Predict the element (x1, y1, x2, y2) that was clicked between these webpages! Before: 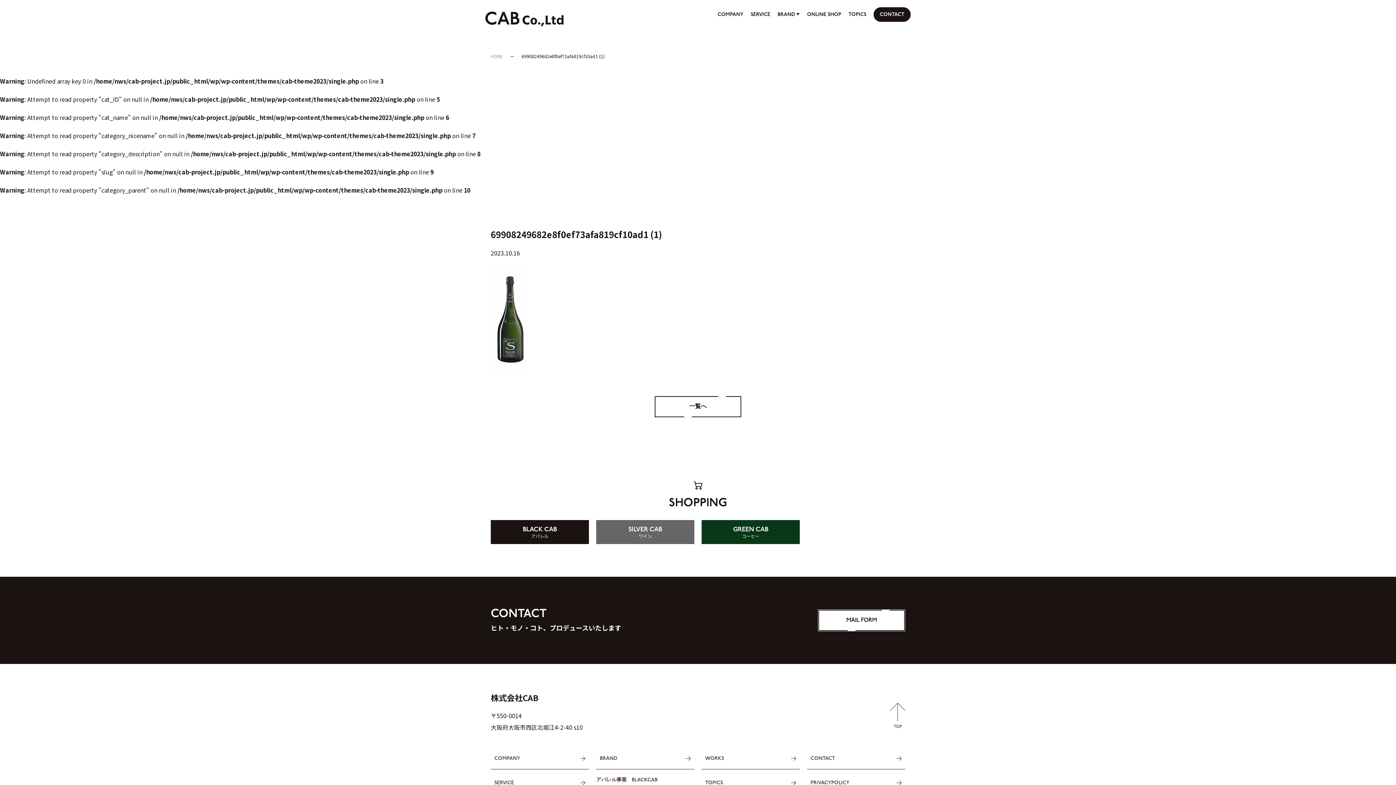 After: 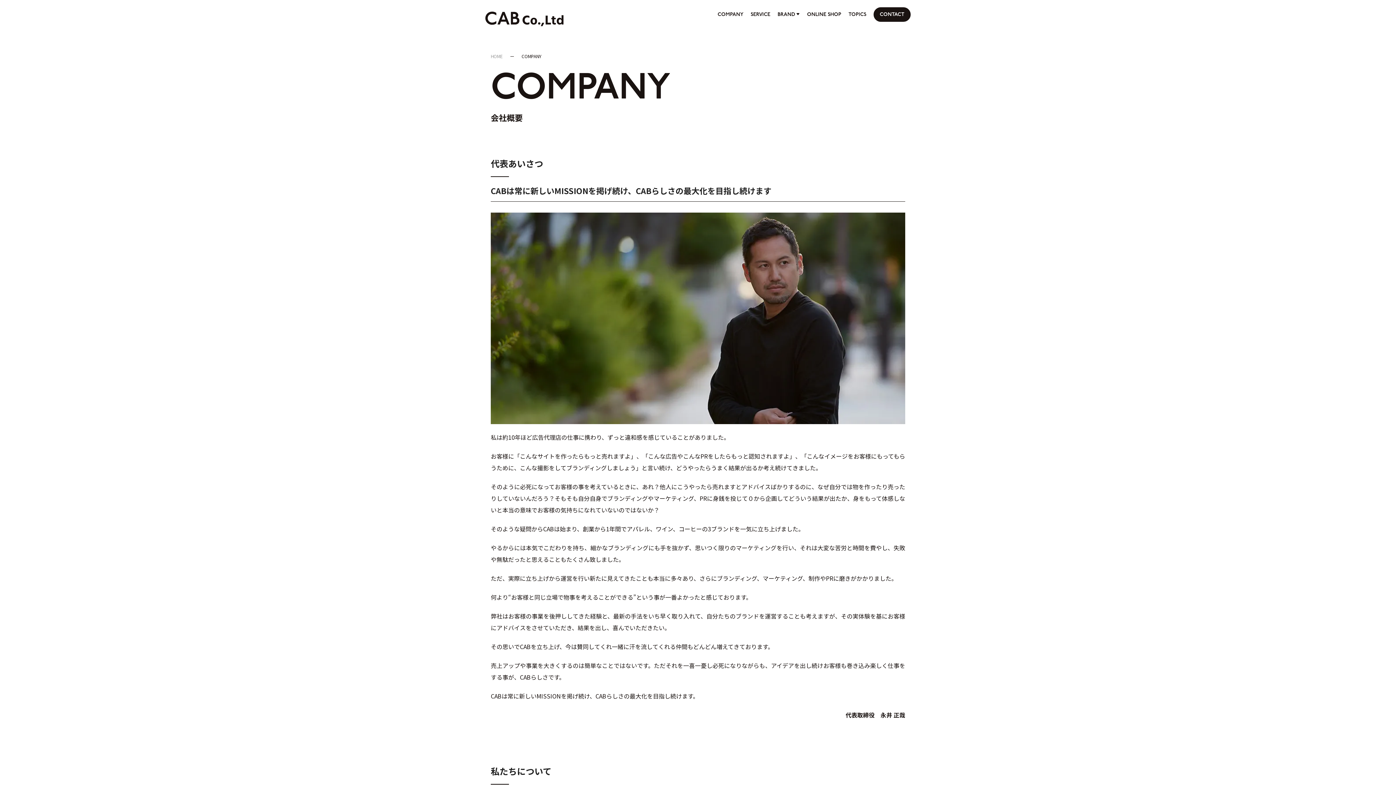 Action: label: COMPANY bbox: (490, 755, 589, 769)